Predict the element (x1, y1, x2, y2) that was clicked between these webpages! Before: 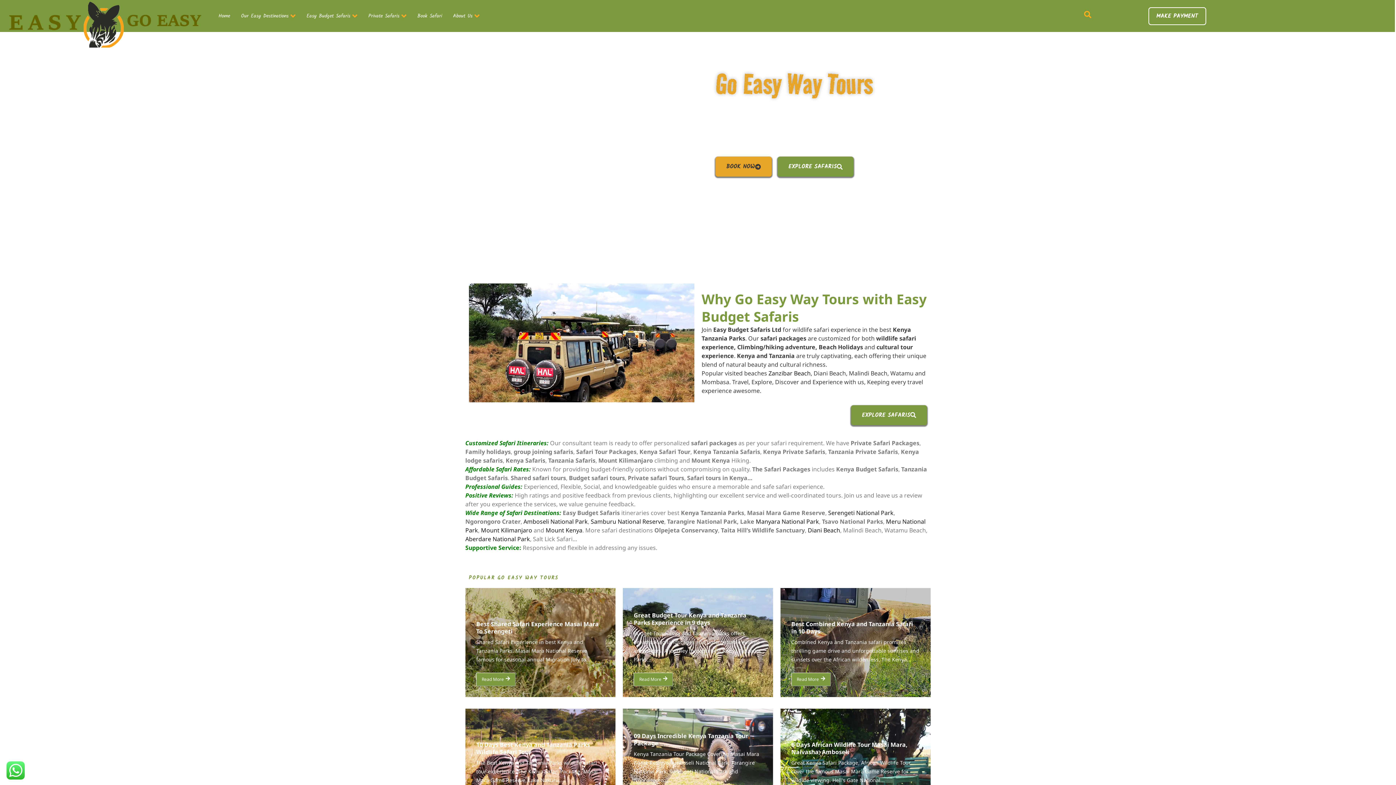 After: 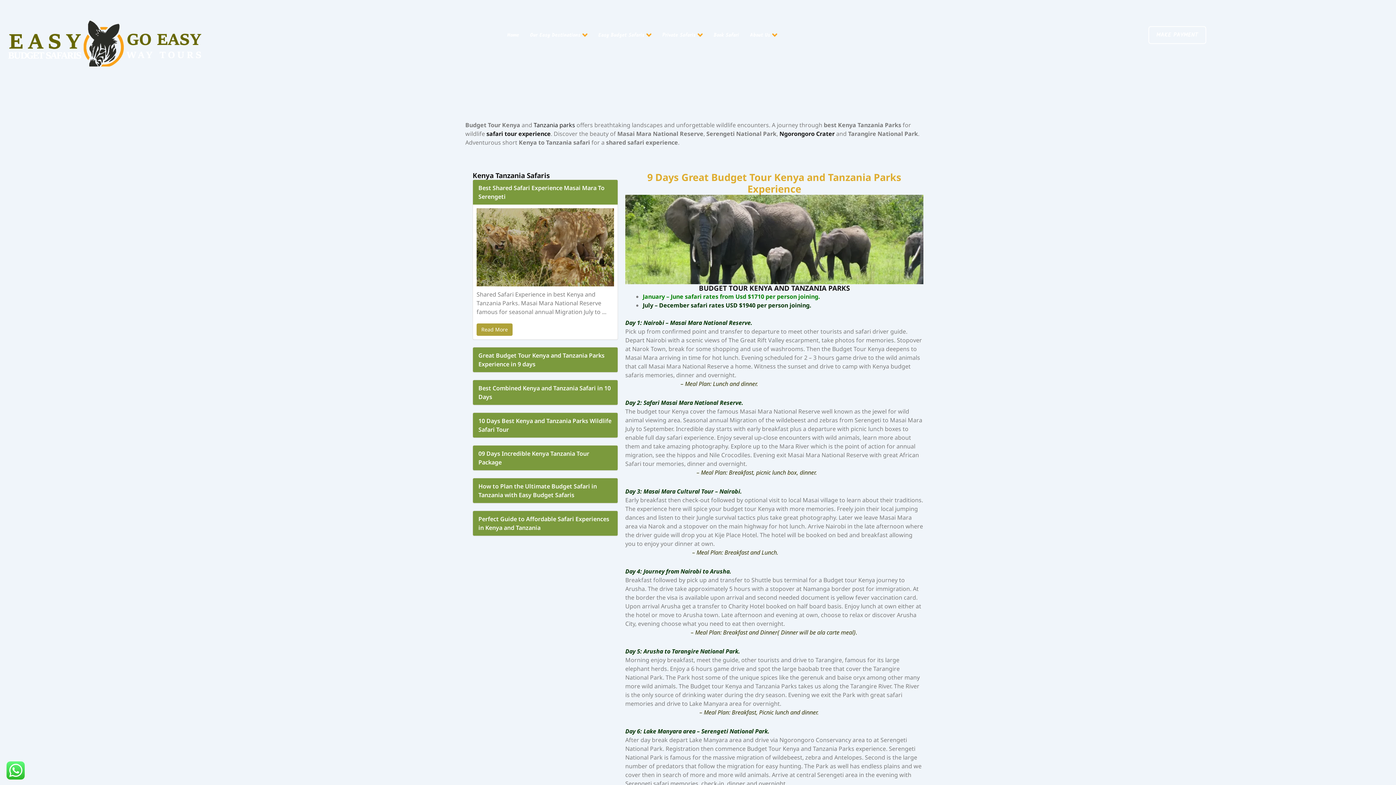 Action: bbox: (633, 611, 746, 626) label: Great Budget Tour Kenya and Tanzania Parks Experience in 9 days